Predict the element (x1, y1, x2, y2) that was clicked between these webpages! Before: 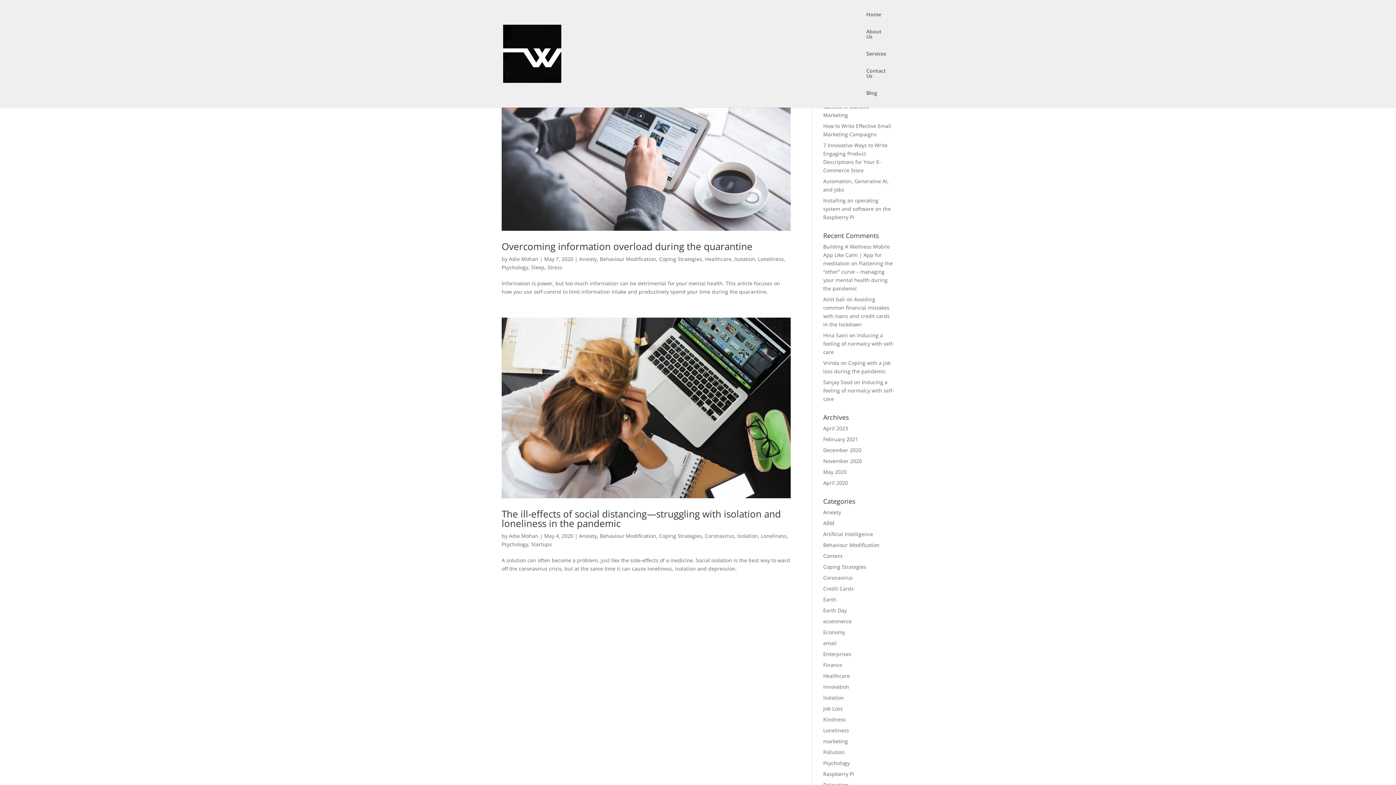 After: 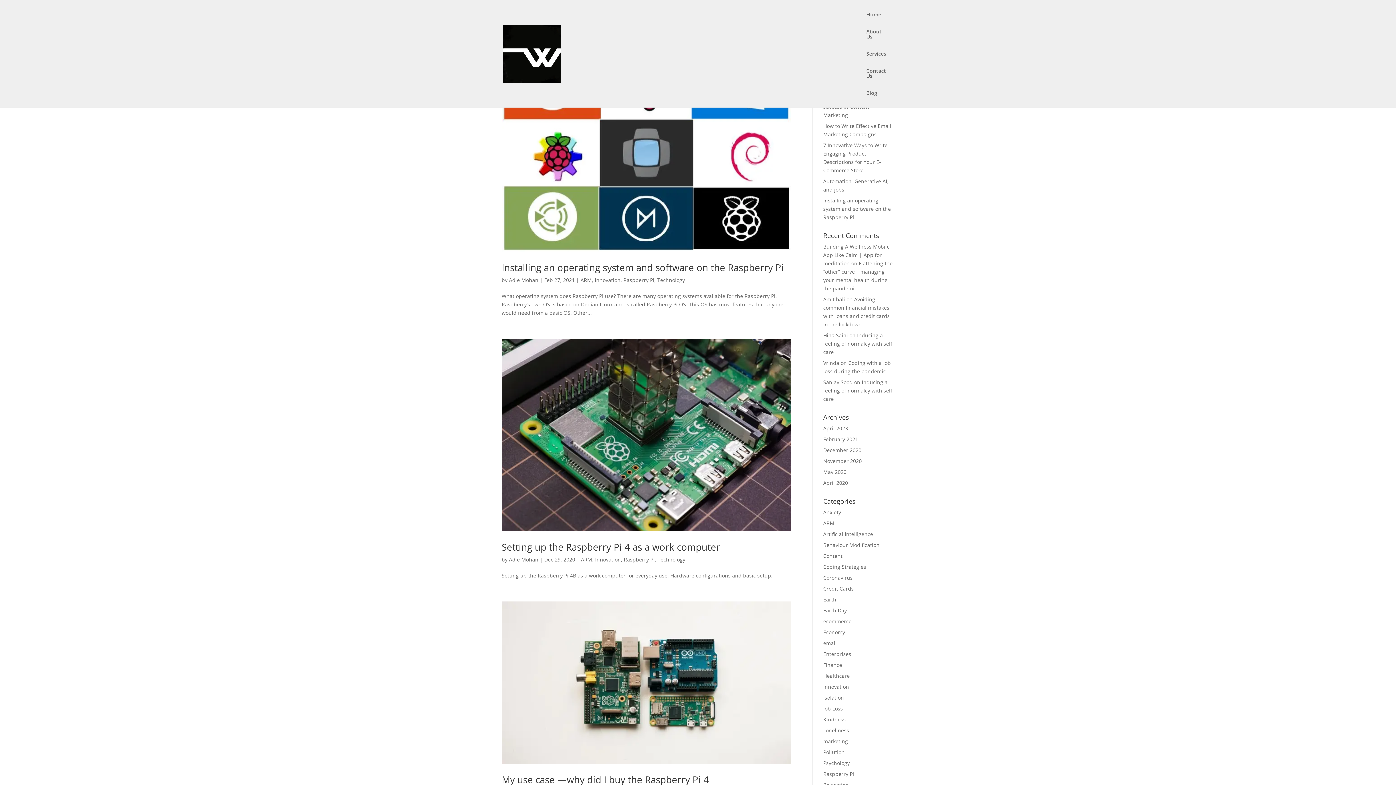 Action: bbox: (823, 770, 854, 777) label: Raspberry Pi